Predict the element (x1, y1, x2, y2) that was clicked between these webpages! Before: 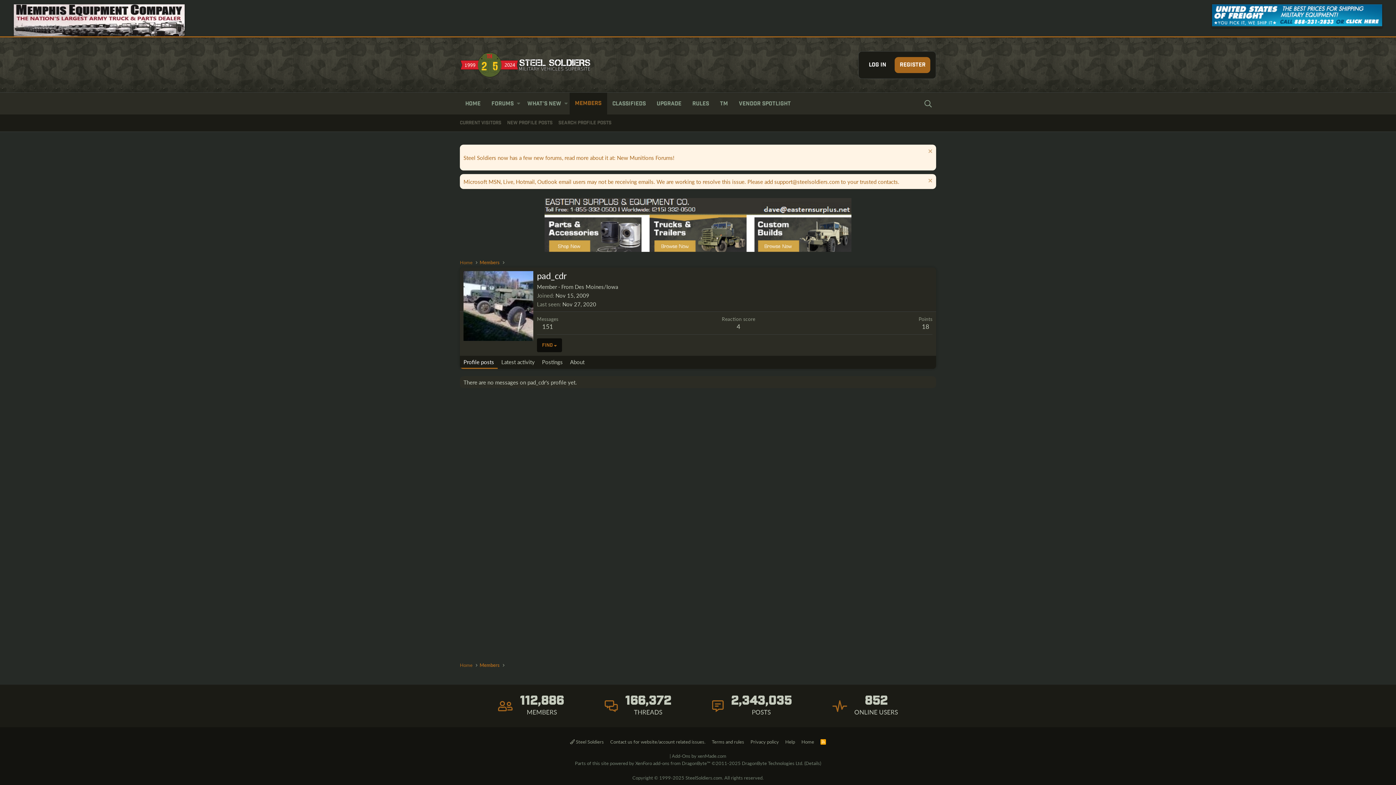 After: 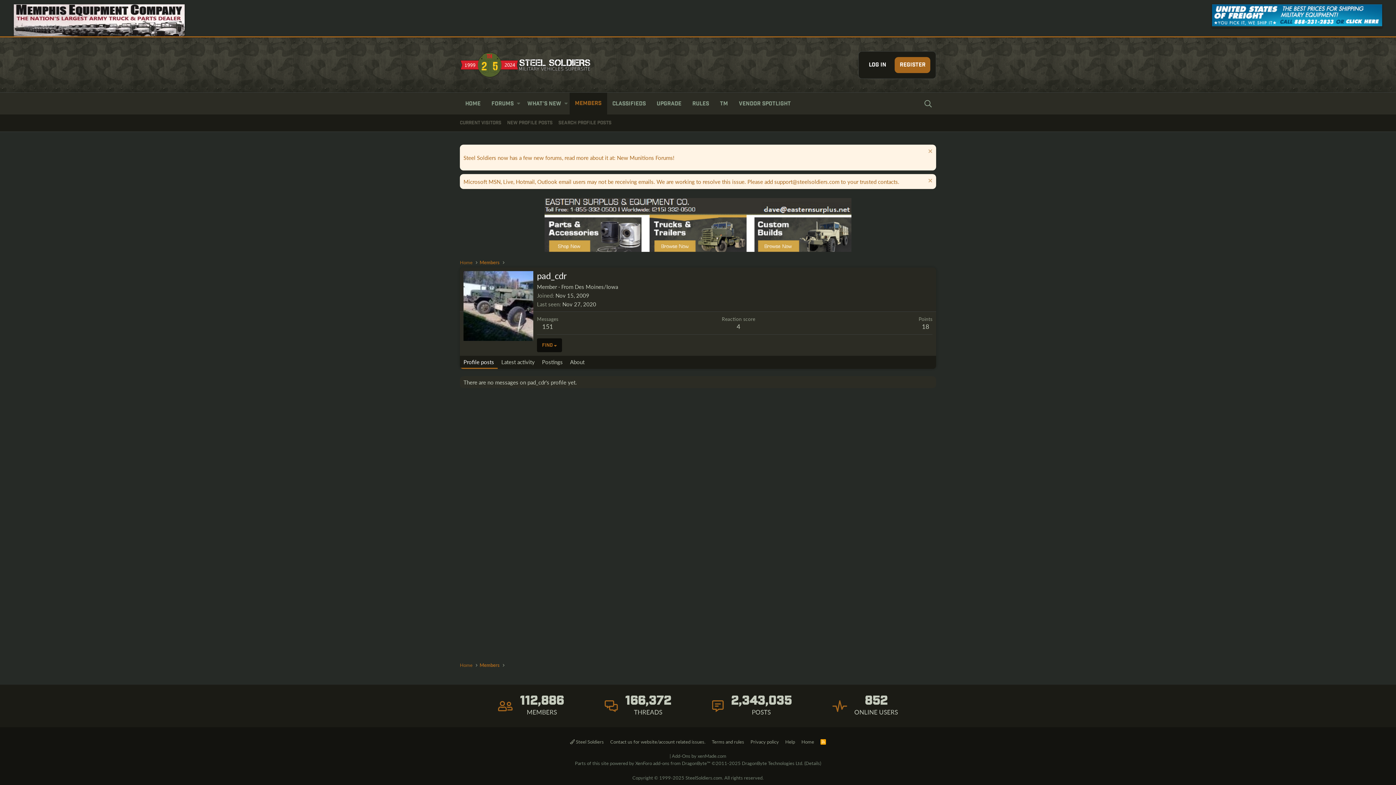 Action: bbox: (544, 245, 851, 253)